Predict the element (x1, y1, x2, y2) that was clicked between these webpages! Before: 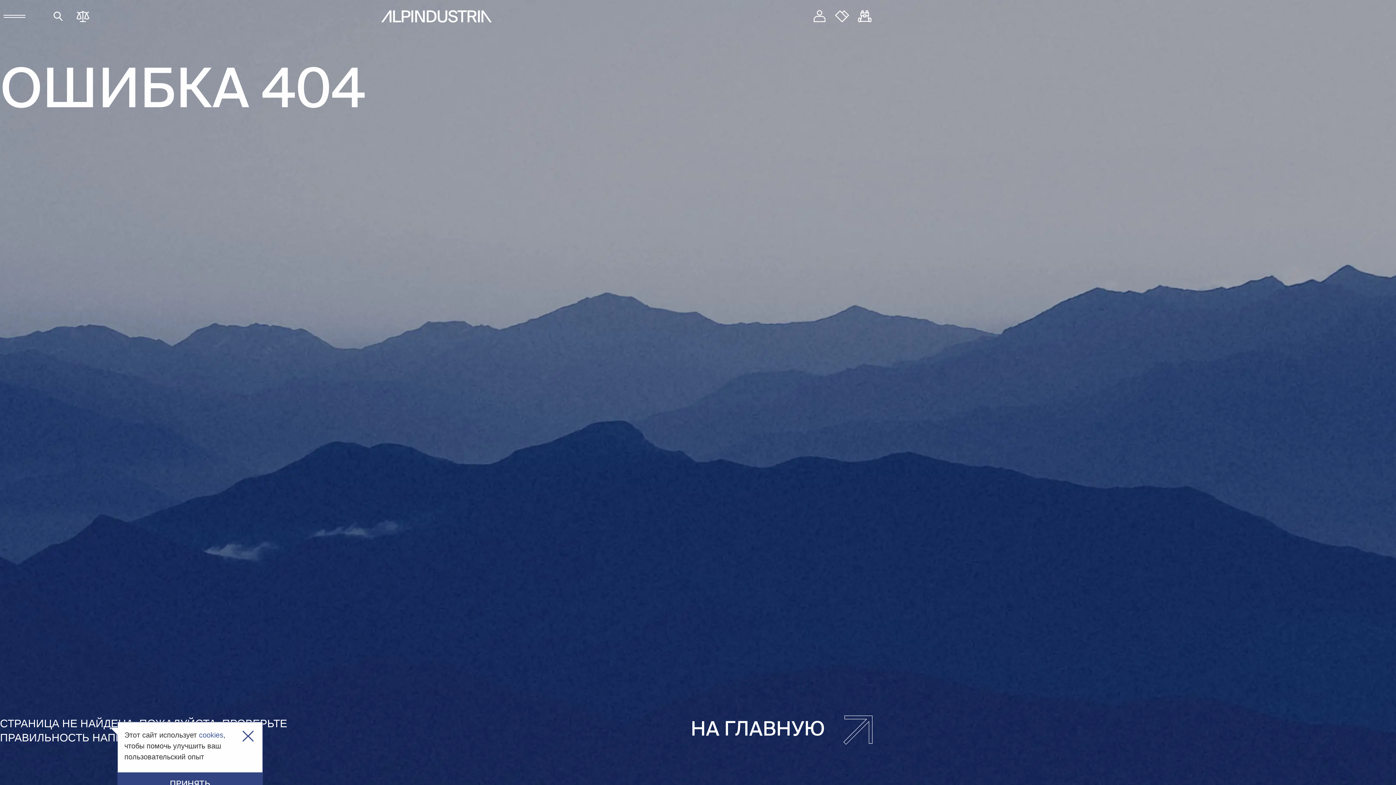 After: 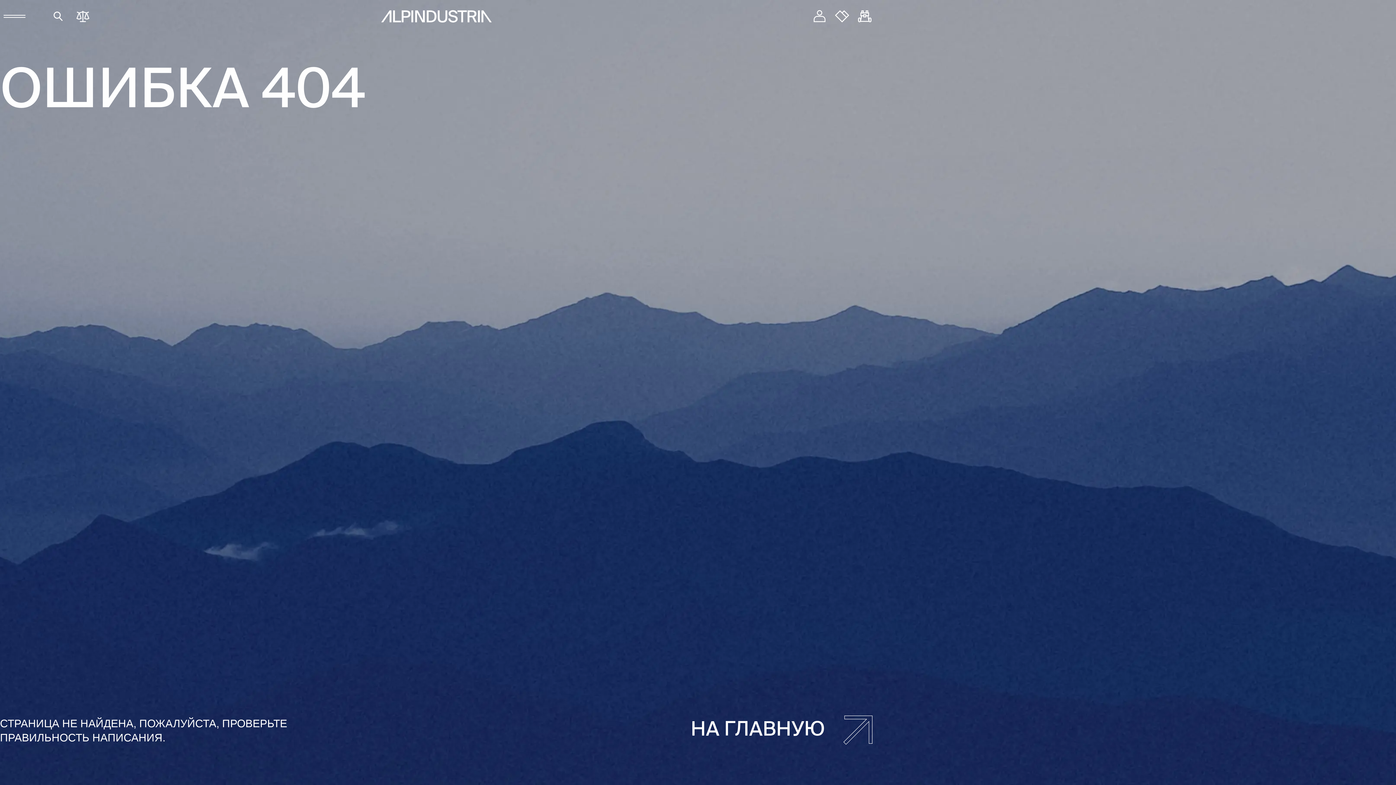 Action: bbox: (242, 730, 253, 742) label: Закрыть